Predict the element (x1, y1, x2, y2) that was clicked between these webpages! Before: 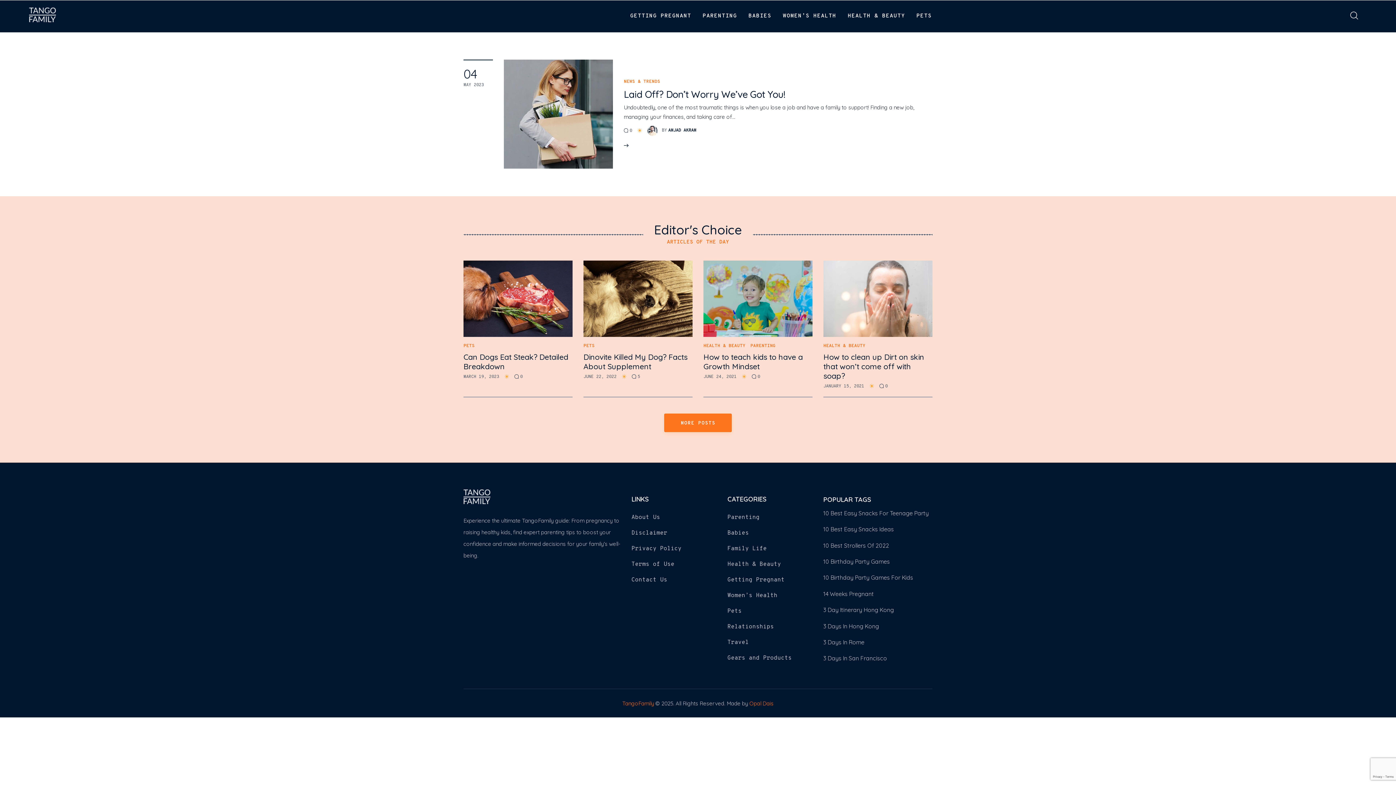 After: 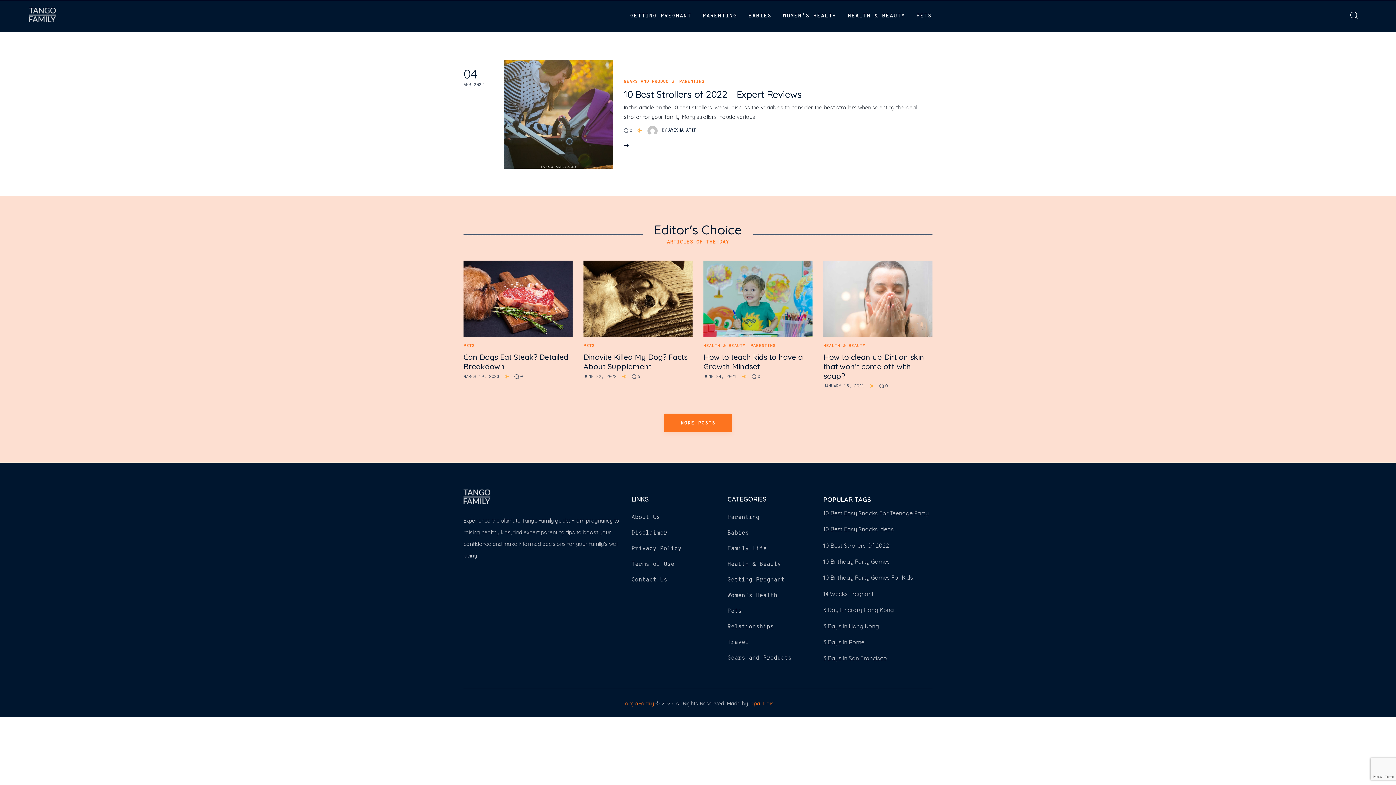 Action: bbox: (823, 543, 928, 548)